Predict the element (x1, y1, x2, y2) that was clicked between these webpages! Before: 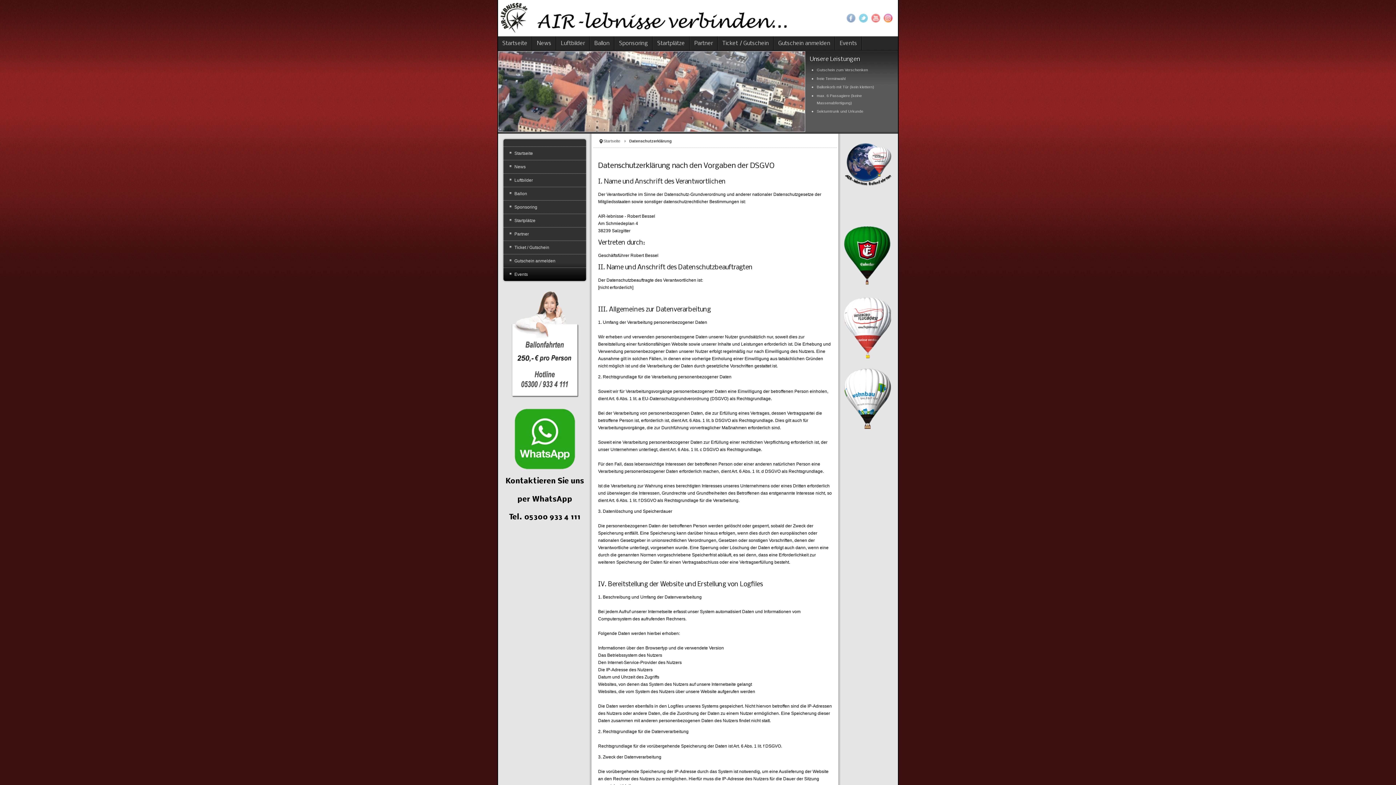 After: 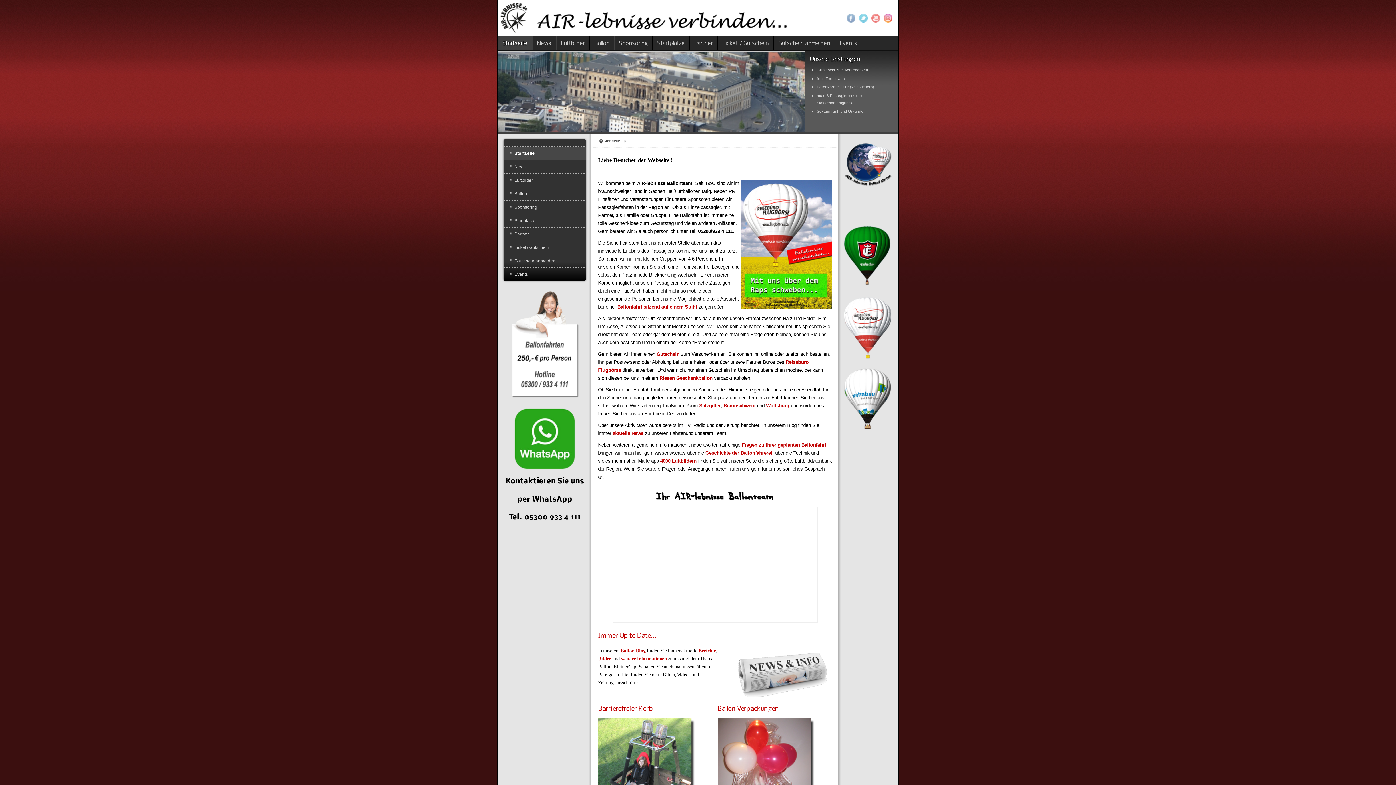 Action: label: Startseite bbox: (503, 146, 586, 160)